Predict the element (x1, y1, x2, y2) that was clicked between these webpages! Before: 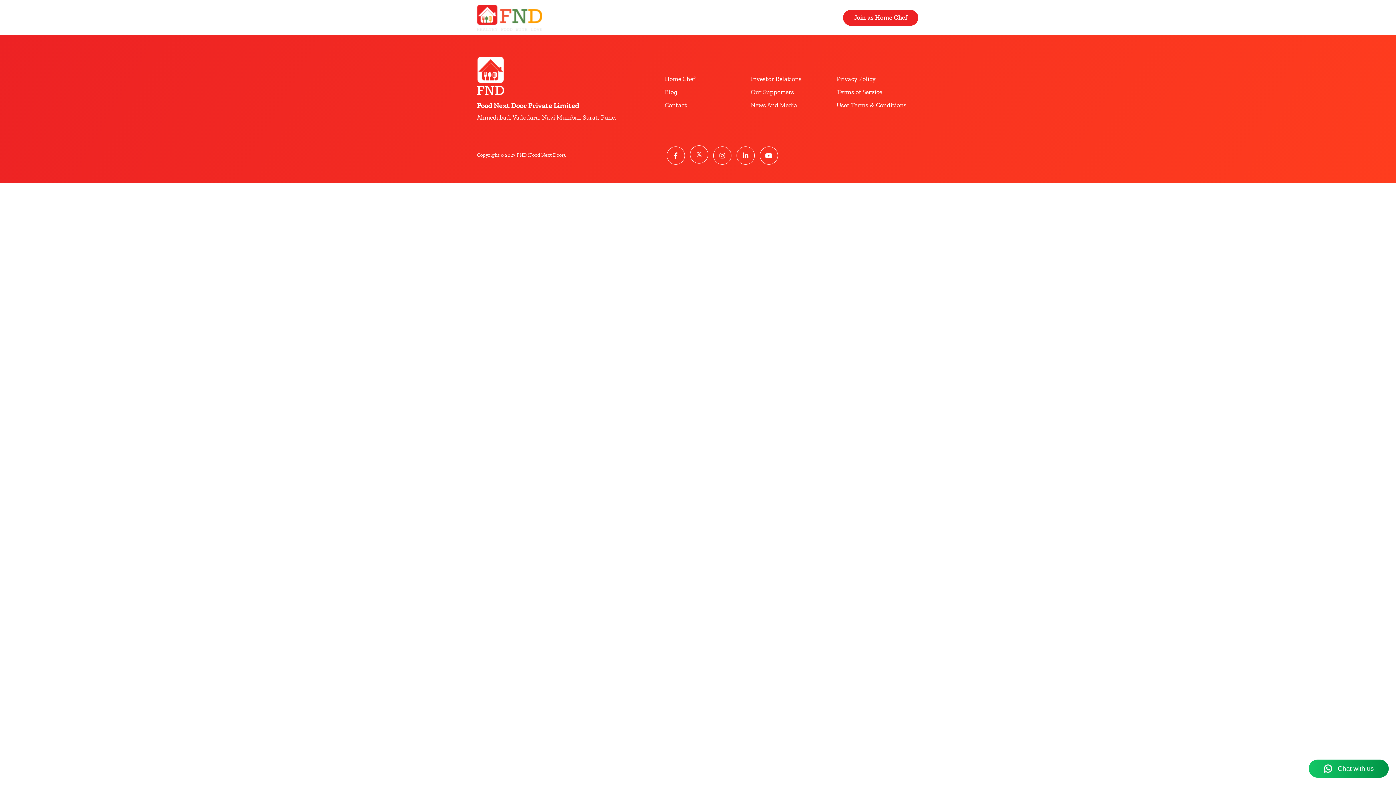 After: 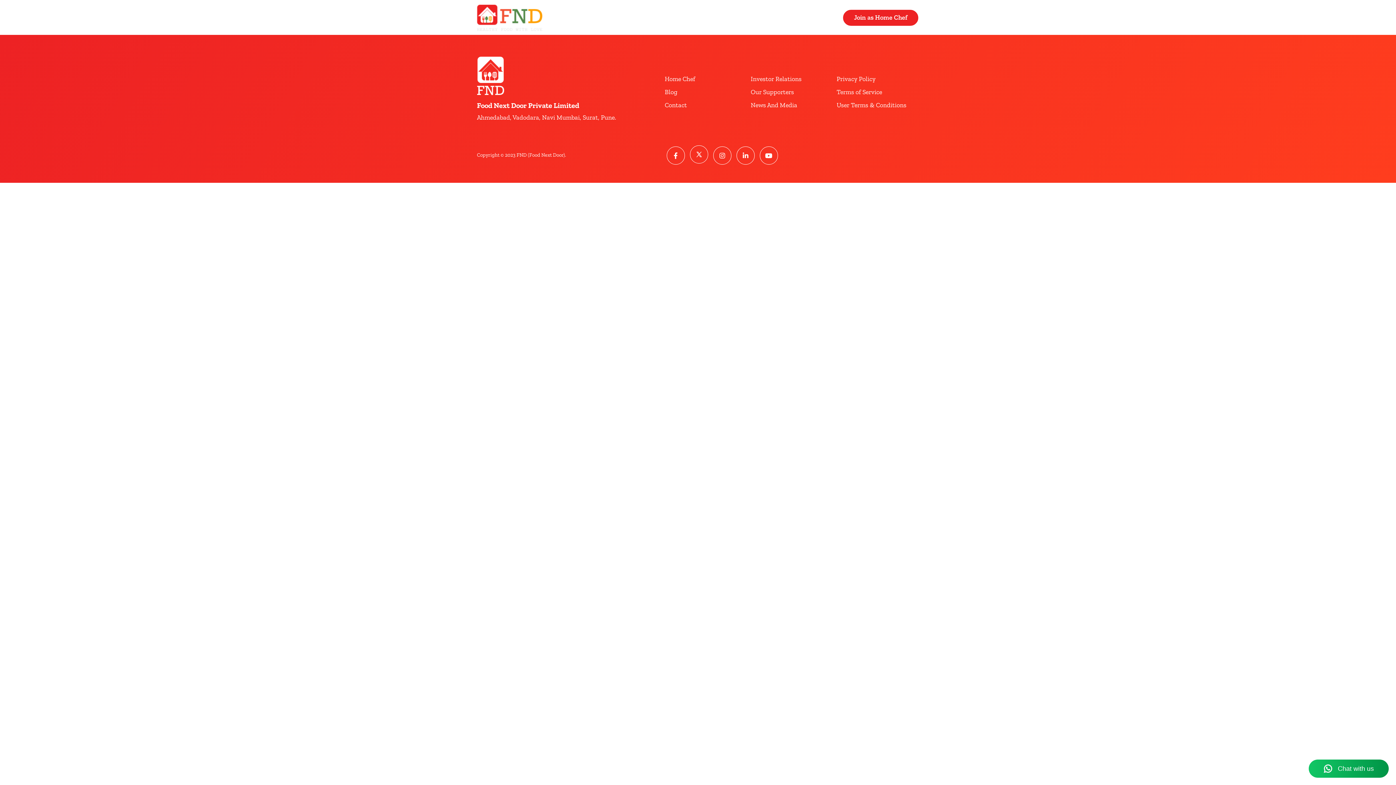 Action: bbox: (759, 146, 778, 164)